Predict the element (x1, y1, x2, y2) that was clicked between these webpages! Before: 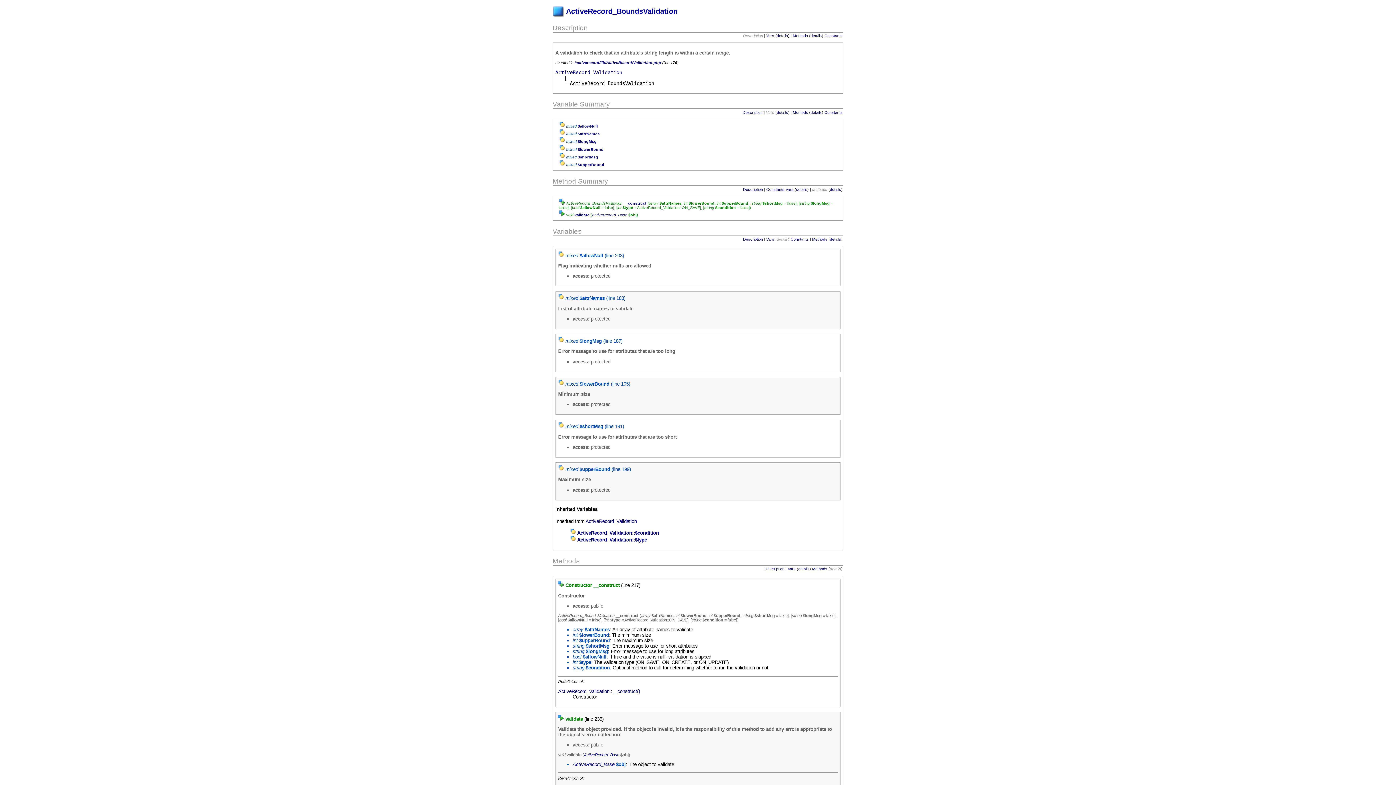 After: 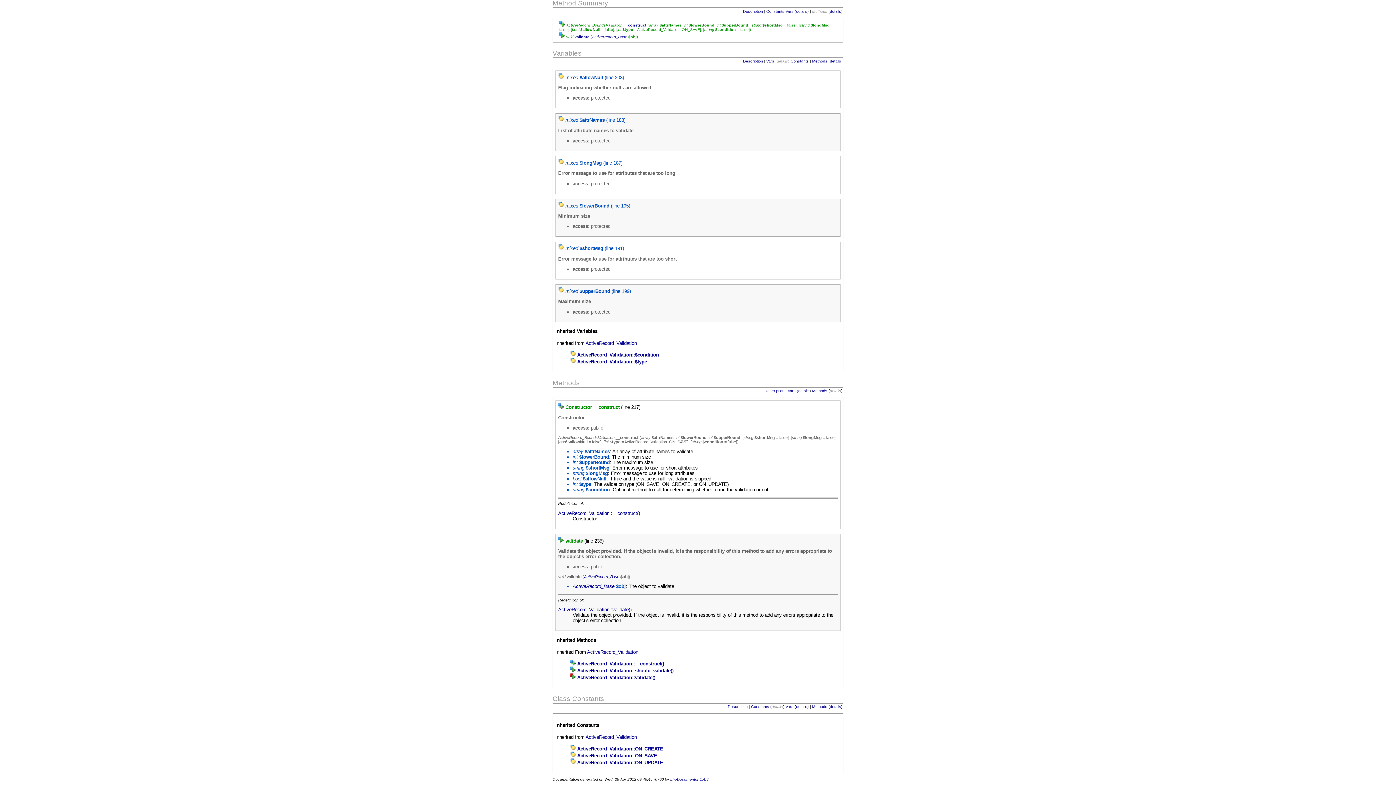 Action: bbox: (766, 187, 784, 191) label: Constants